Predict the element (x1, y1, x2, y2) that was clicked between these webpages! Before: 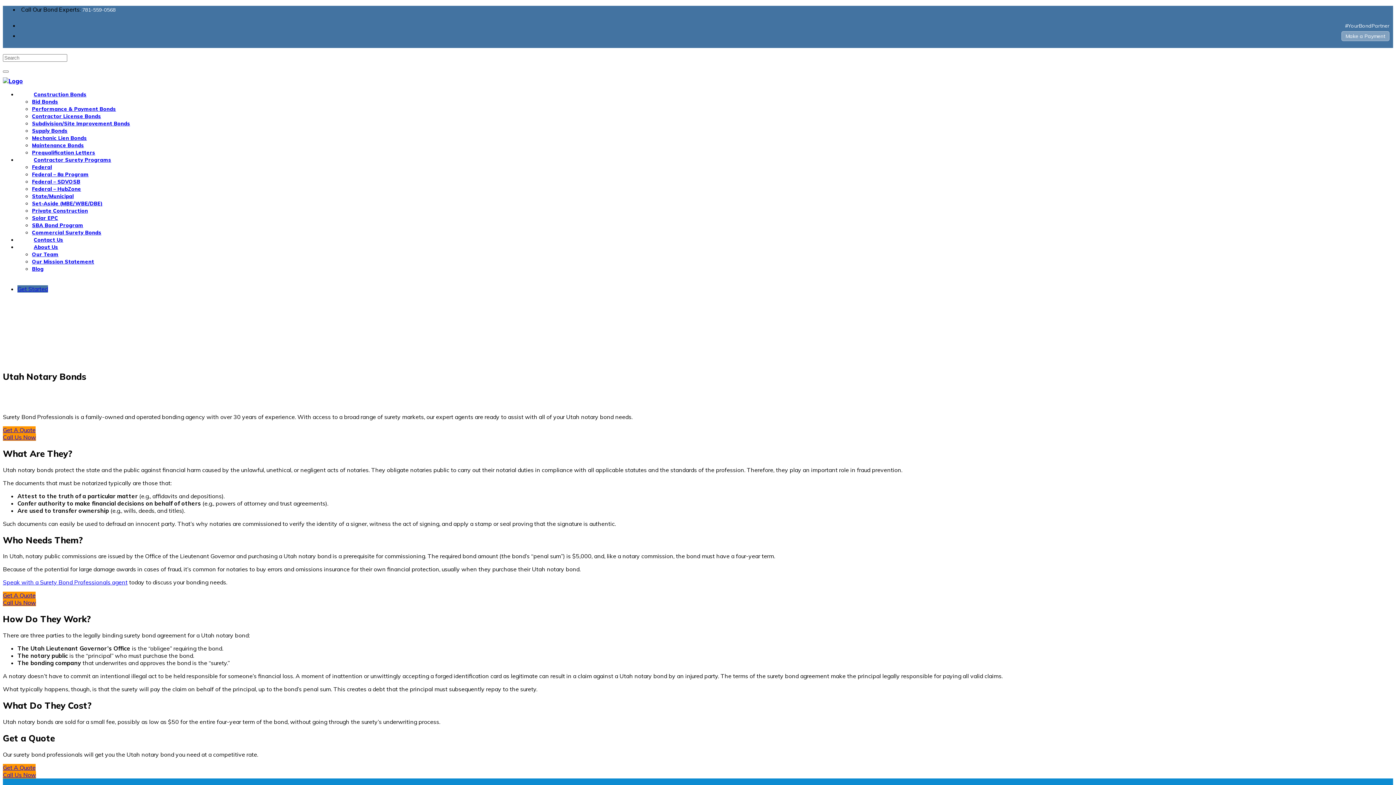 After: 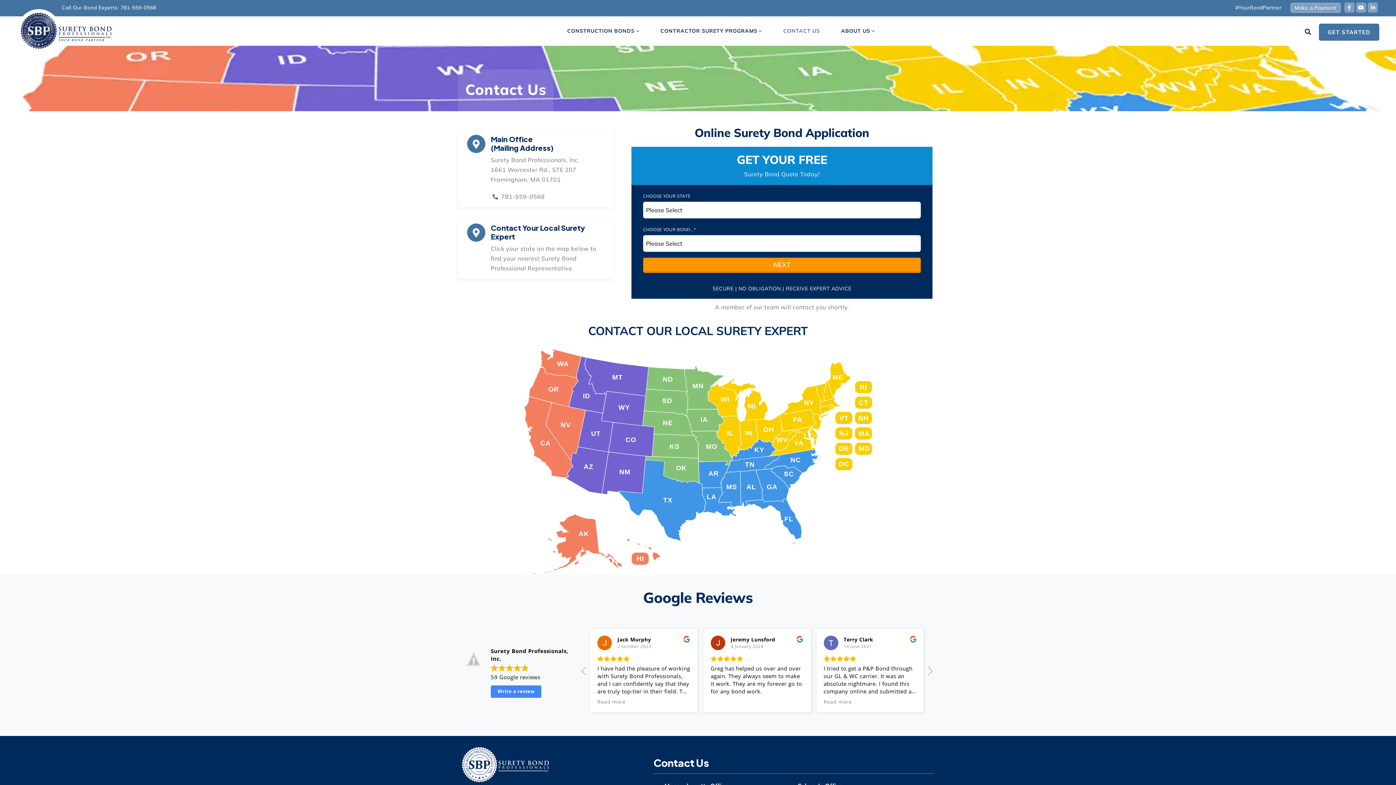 Action: bbox: (17, 236, 64, 243) label: Contact Us